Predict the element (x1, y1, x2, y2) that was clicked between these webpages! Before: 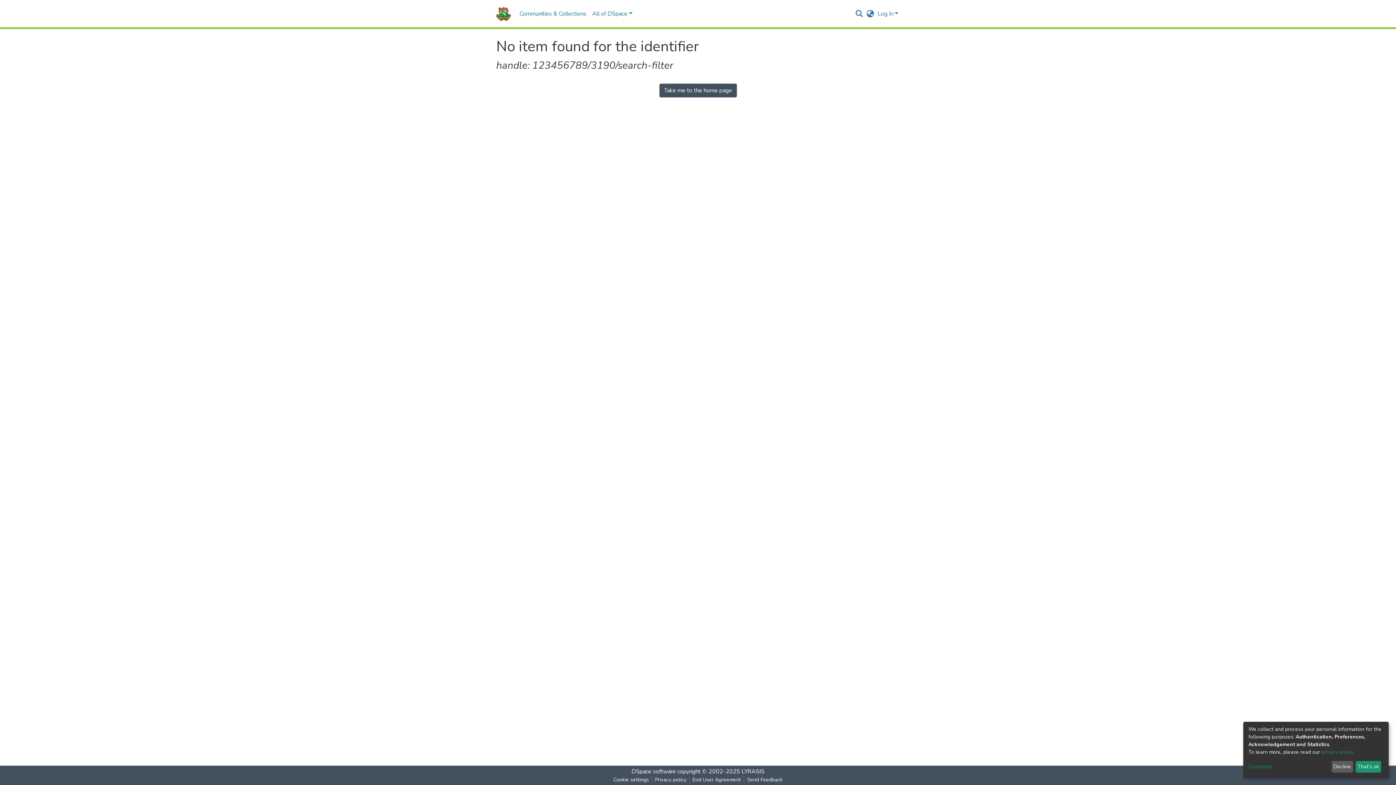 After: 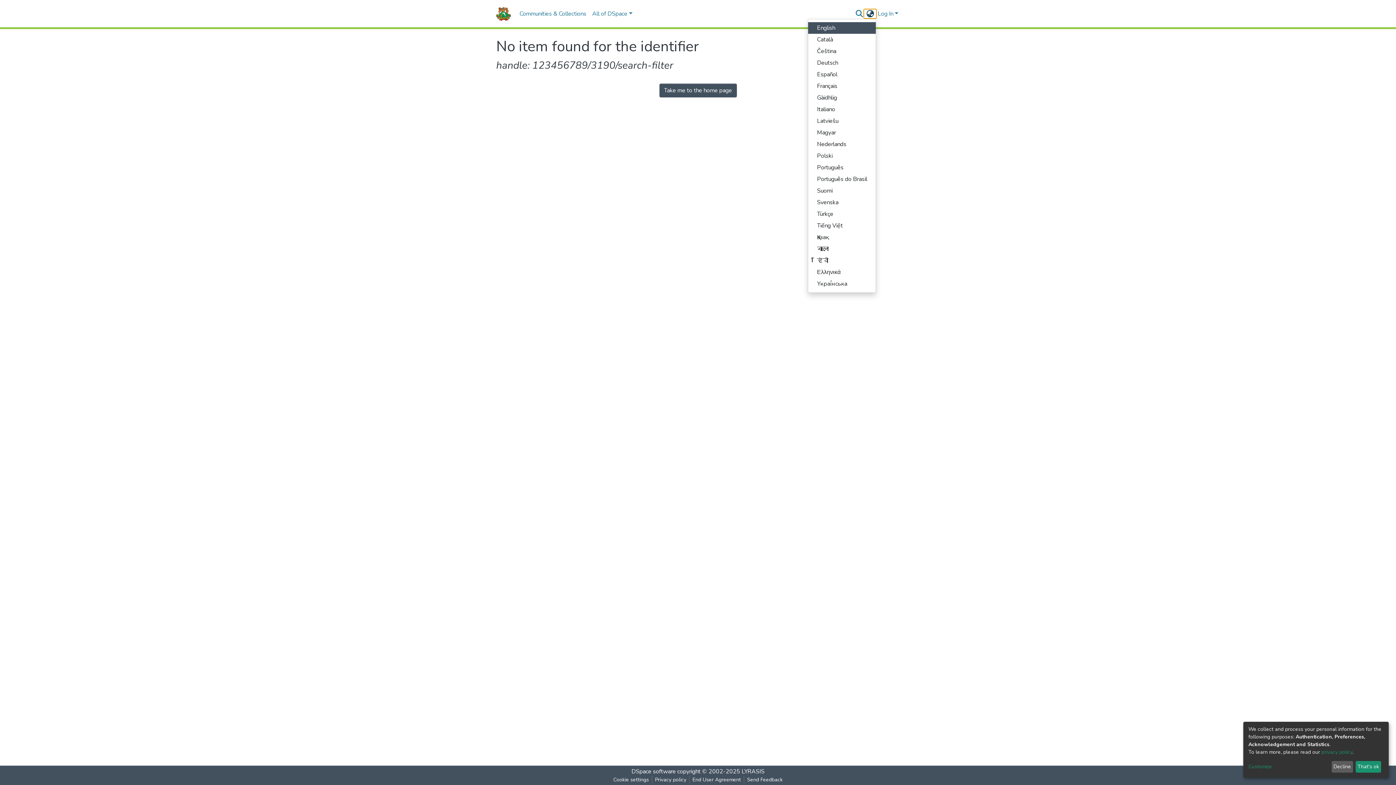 Action: bbox: (864, 9, 876, 18) label: Language switch